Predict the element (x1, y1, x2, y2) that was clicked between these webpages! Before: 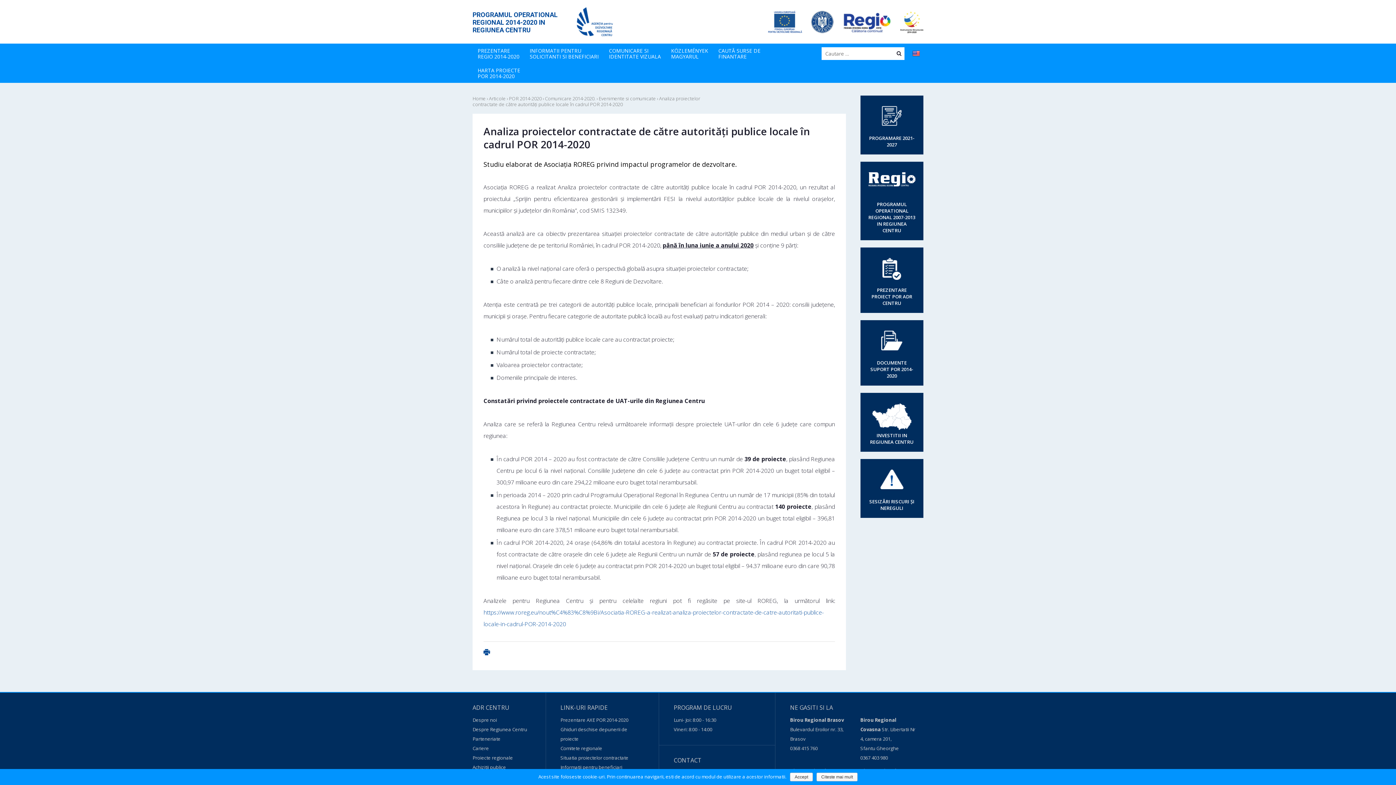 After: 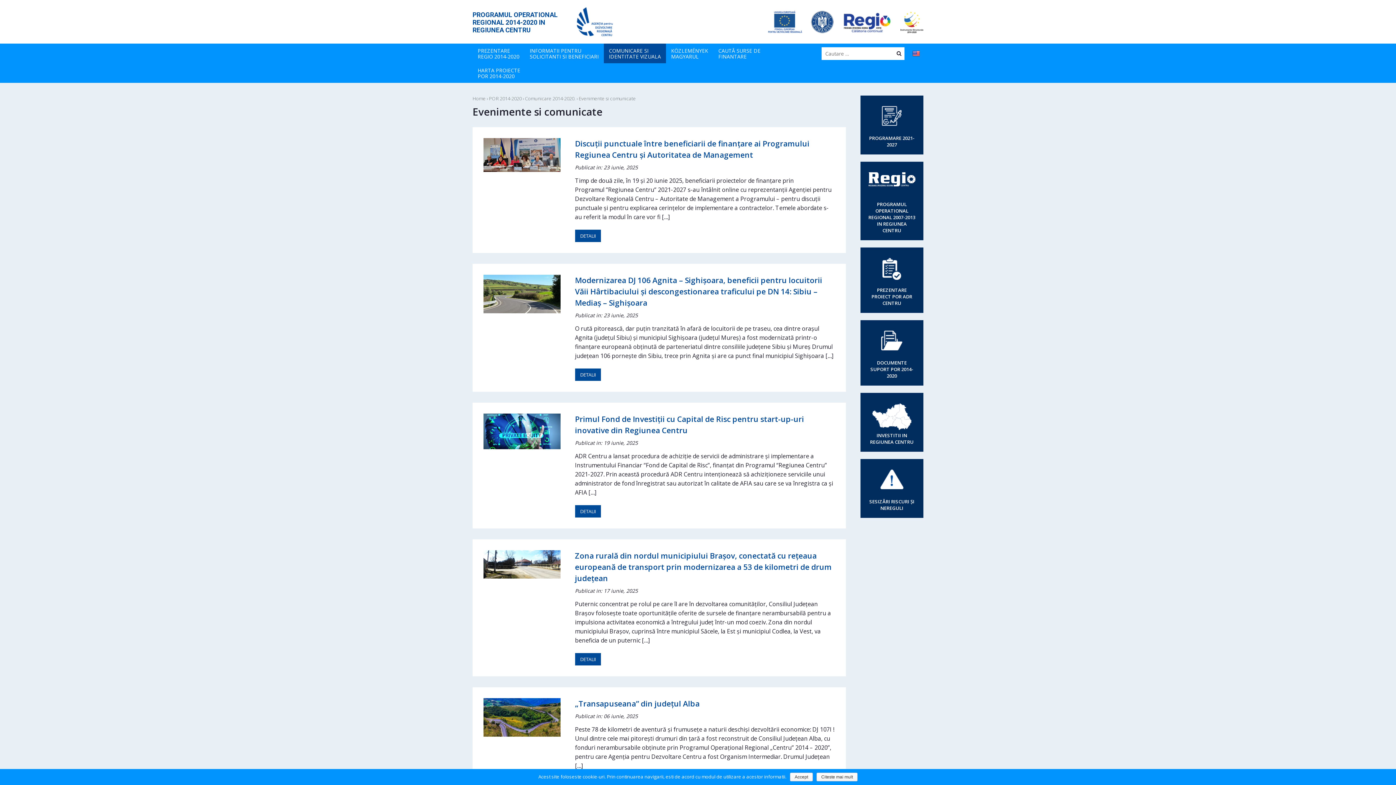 Action: label: Evenimente si comunicate bbox: (598, 95, 656, 101)